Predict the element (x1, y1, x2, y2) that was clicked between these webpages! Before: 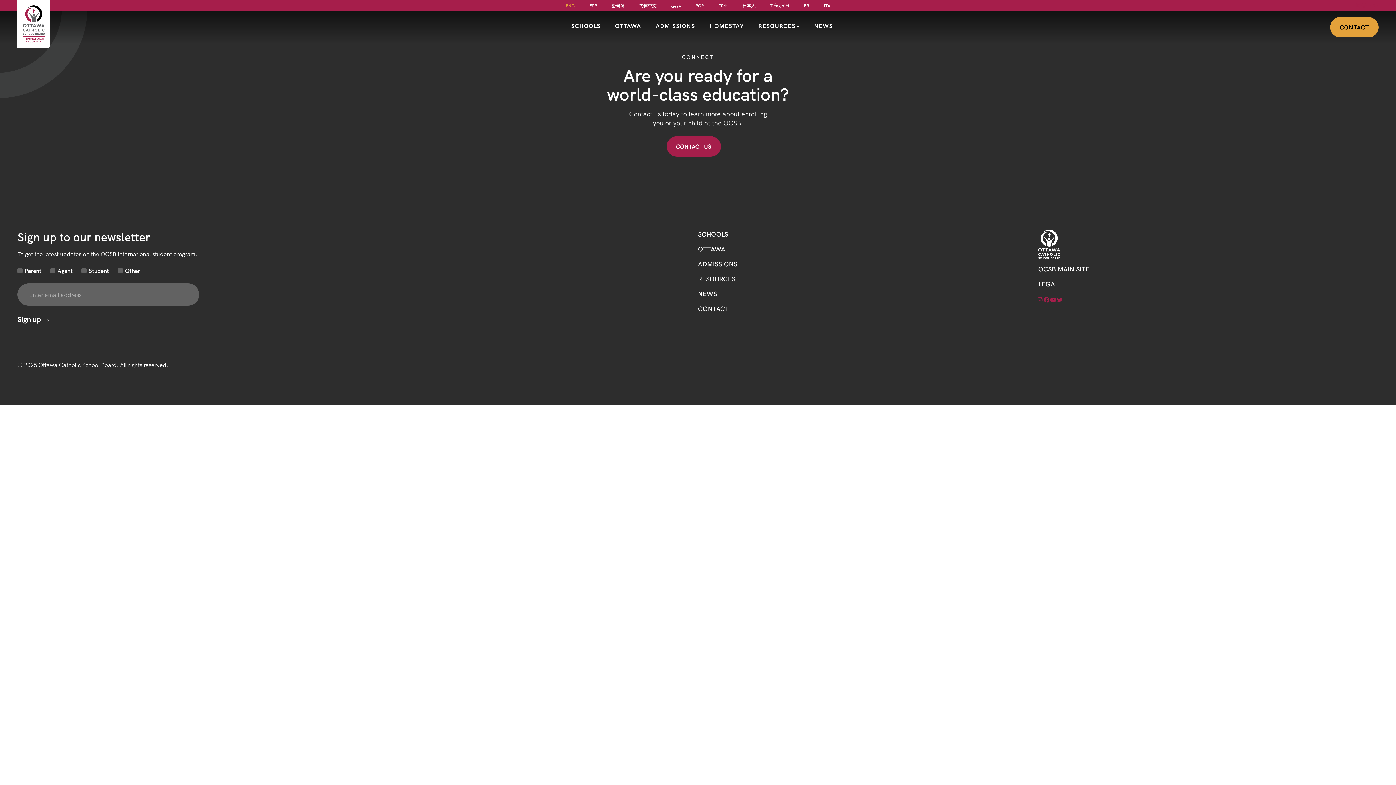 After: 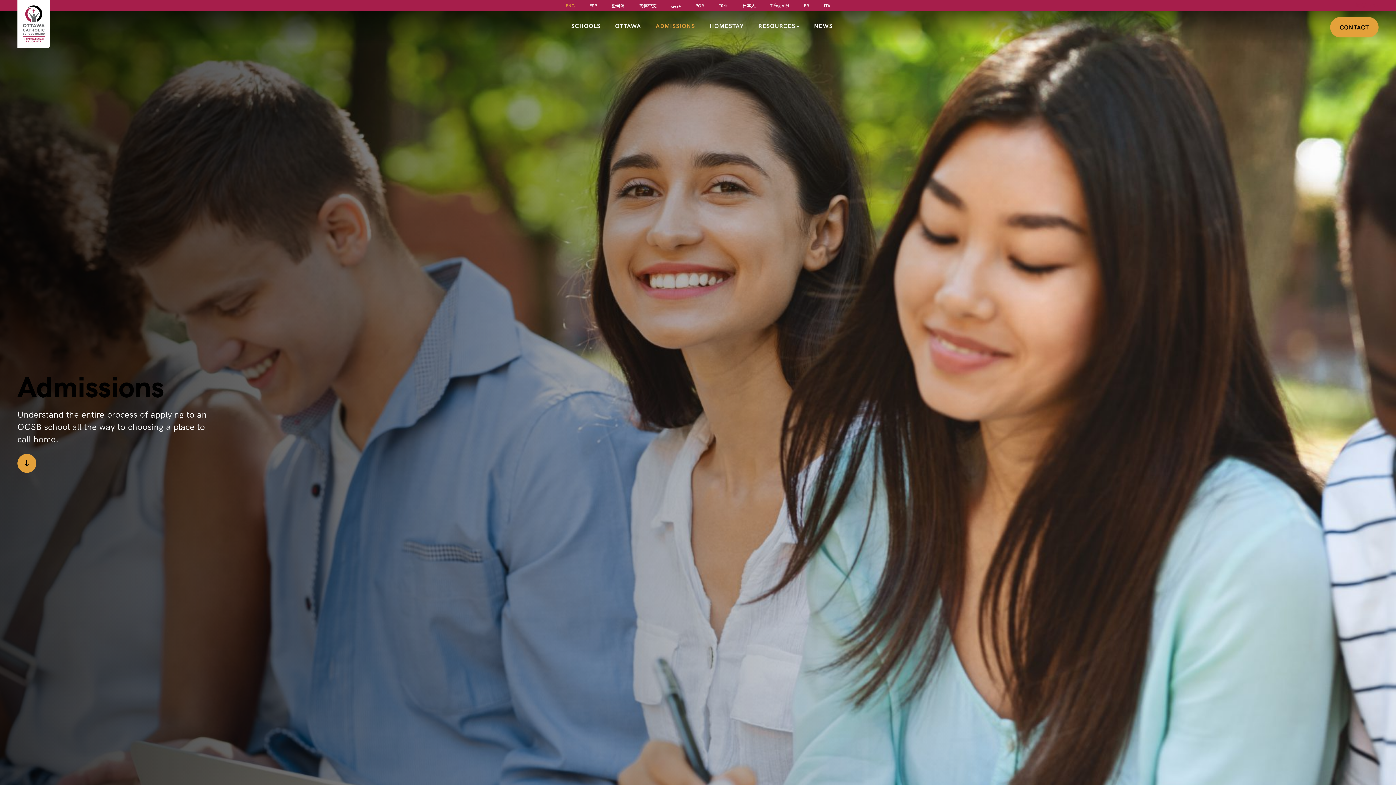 Action: label: ADMISSIONS bbox: (698, 260, 737, 268)